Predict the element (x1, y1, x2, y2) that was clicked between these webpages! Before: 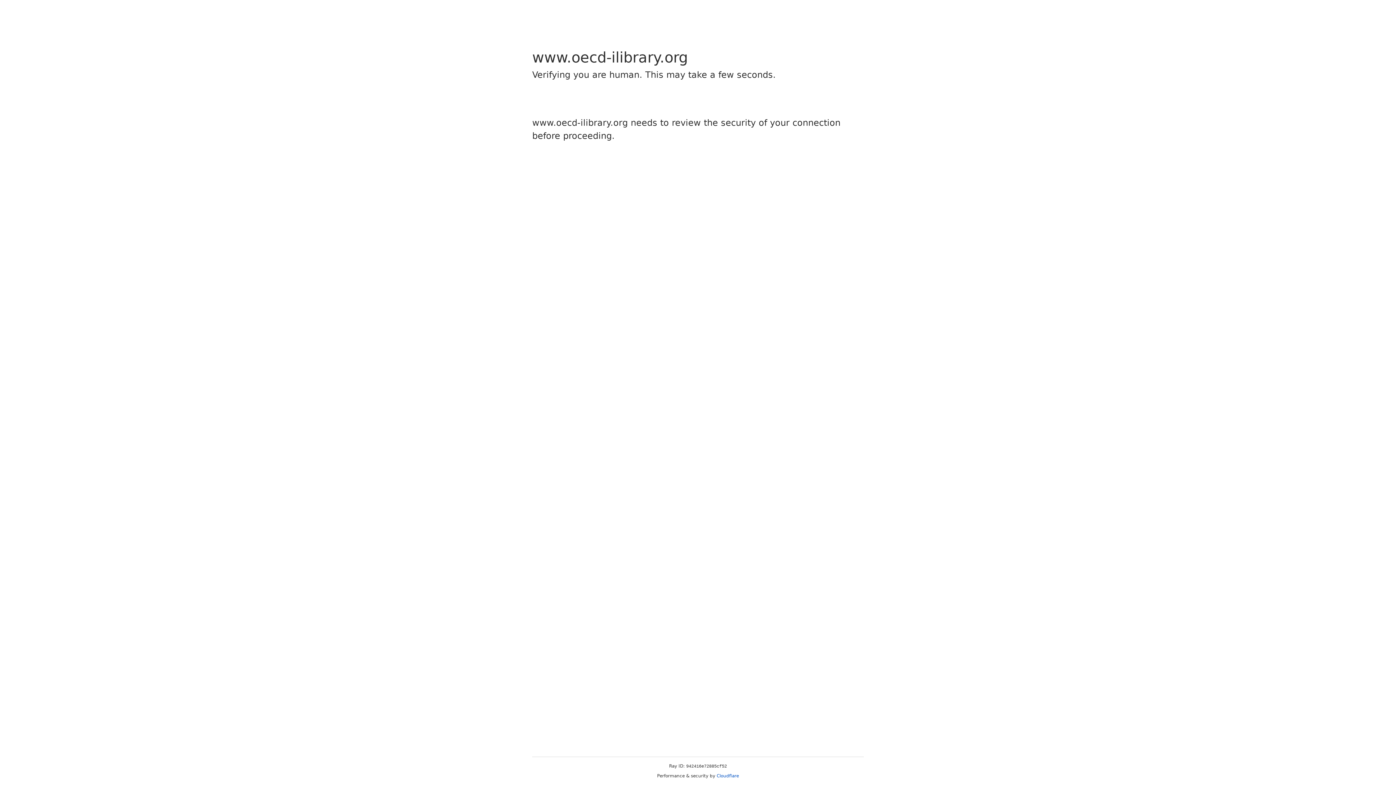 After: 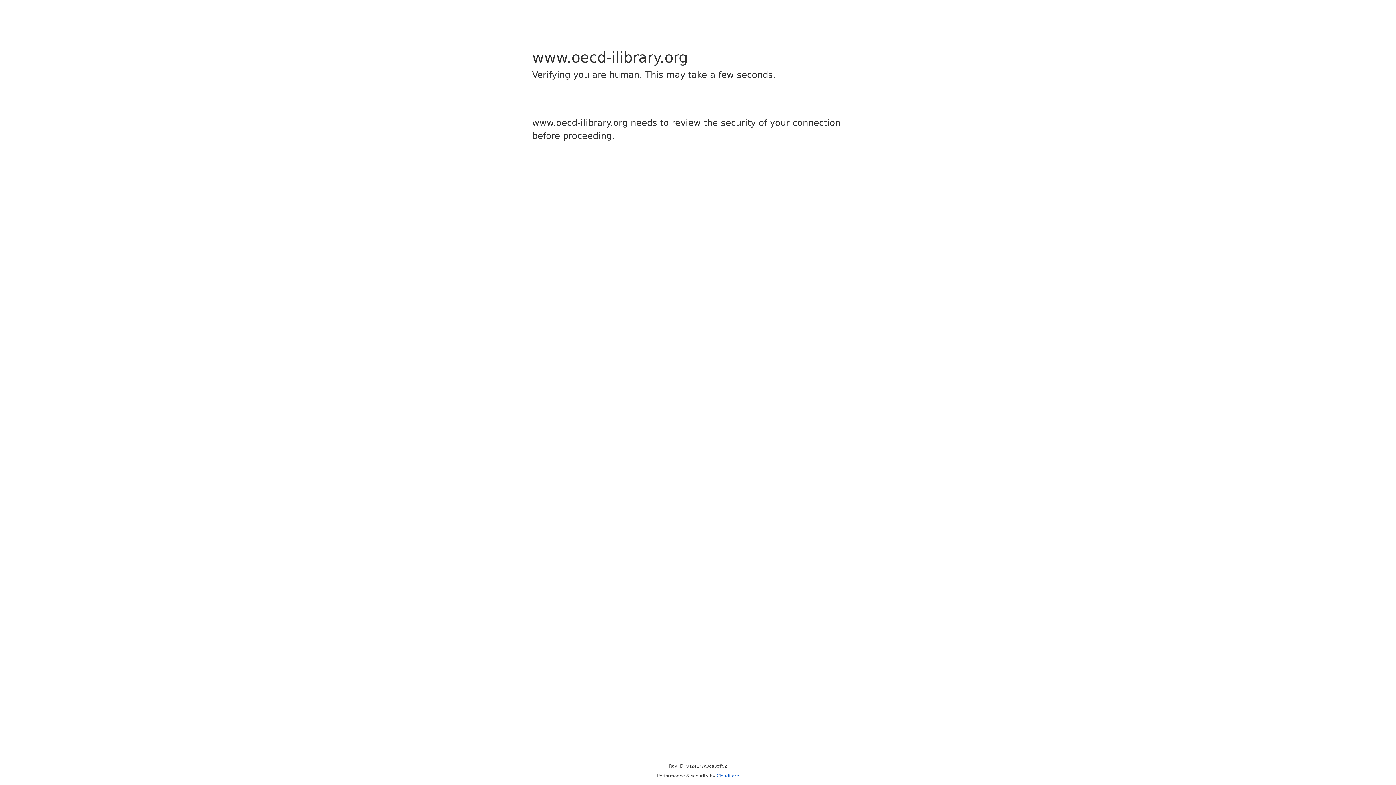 Action: bbox: (716, 773, 739, 778) label: Cloudflare